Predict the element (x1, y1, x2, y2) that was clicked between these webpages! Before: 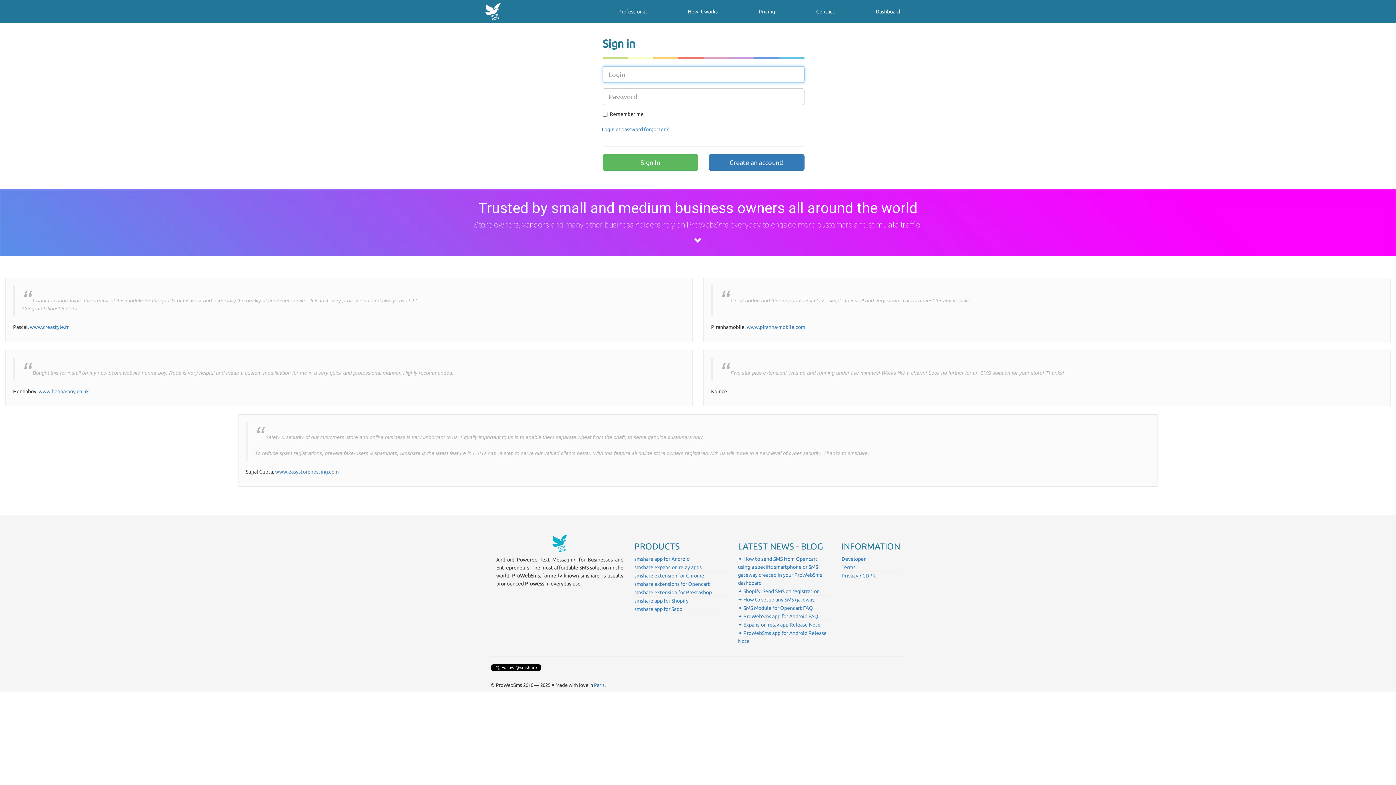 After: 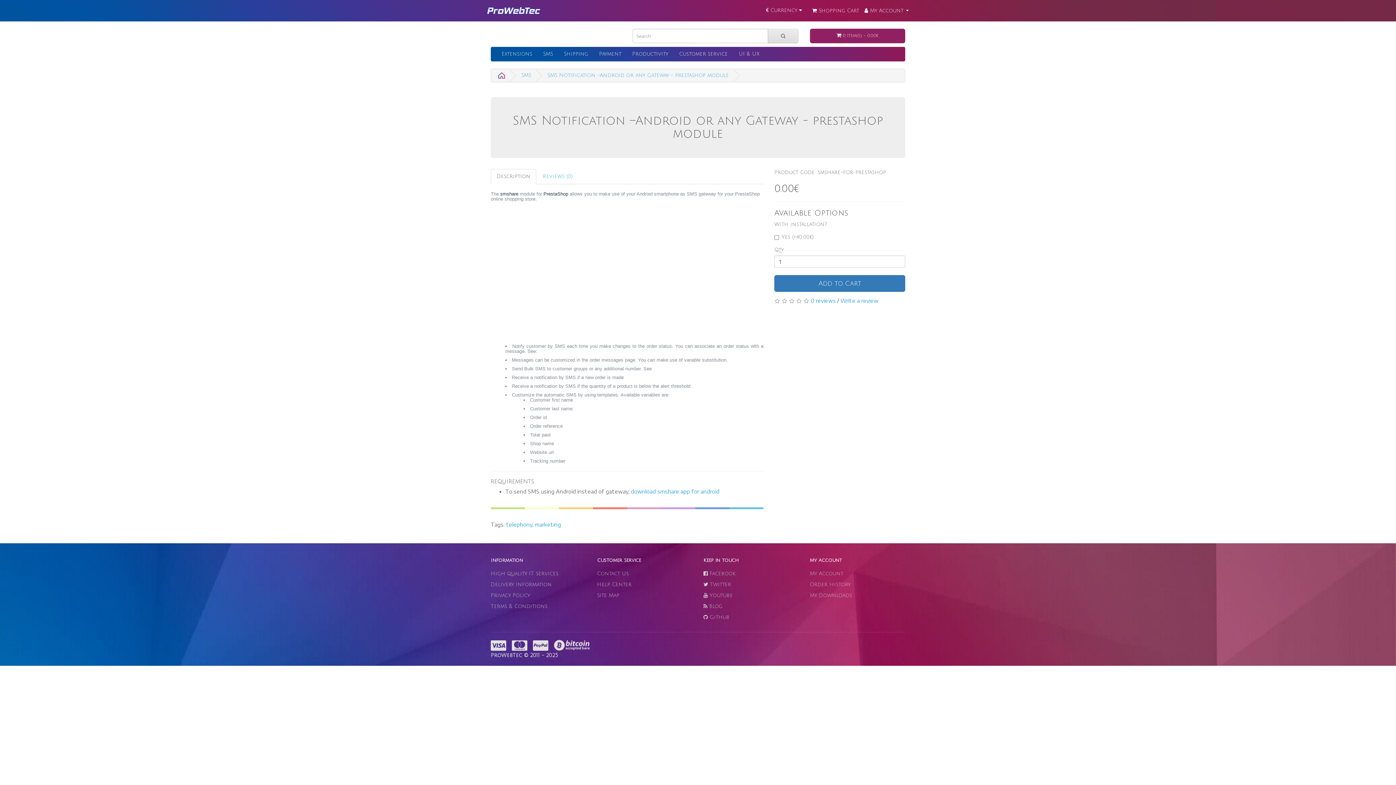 Action: label: smshare extension for Prestashop bbox: (634, 589, 712, 595)